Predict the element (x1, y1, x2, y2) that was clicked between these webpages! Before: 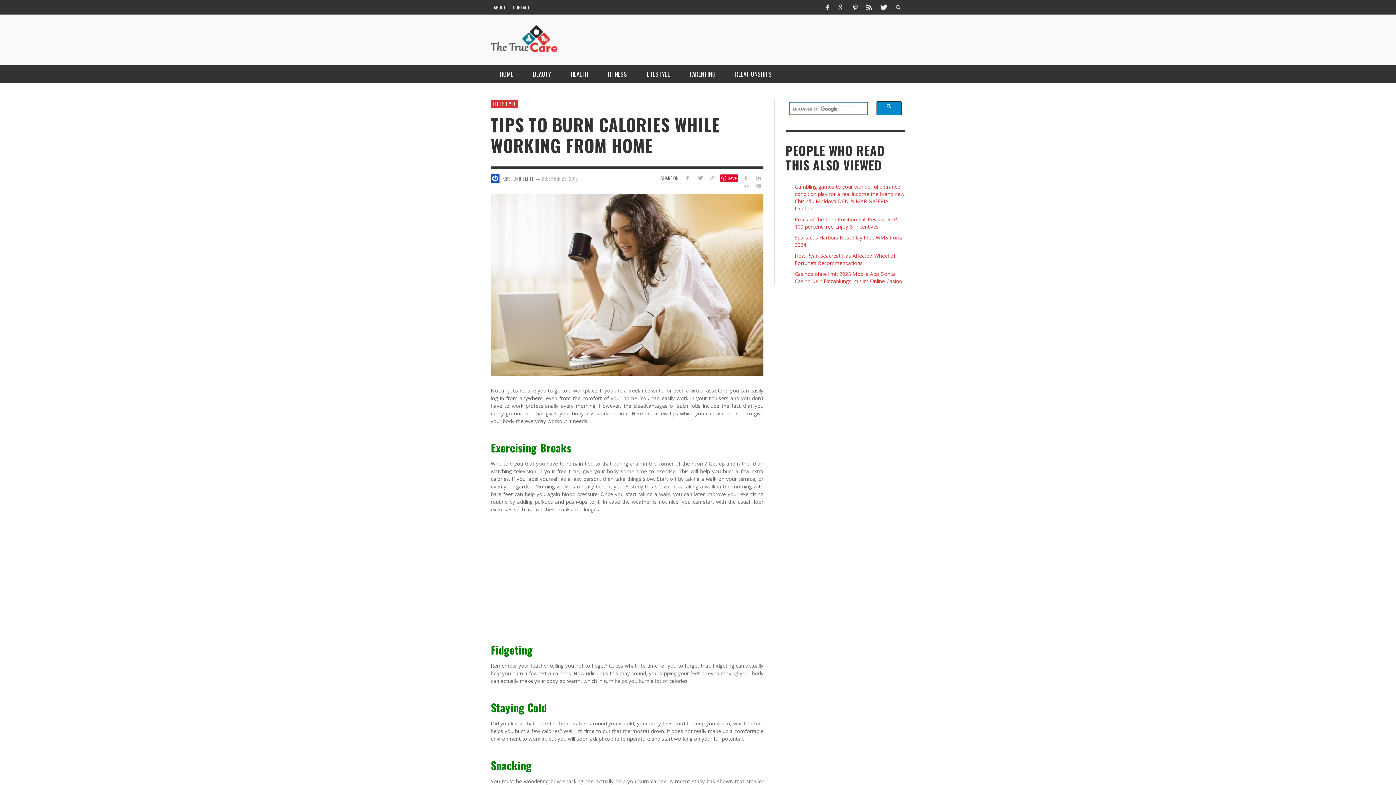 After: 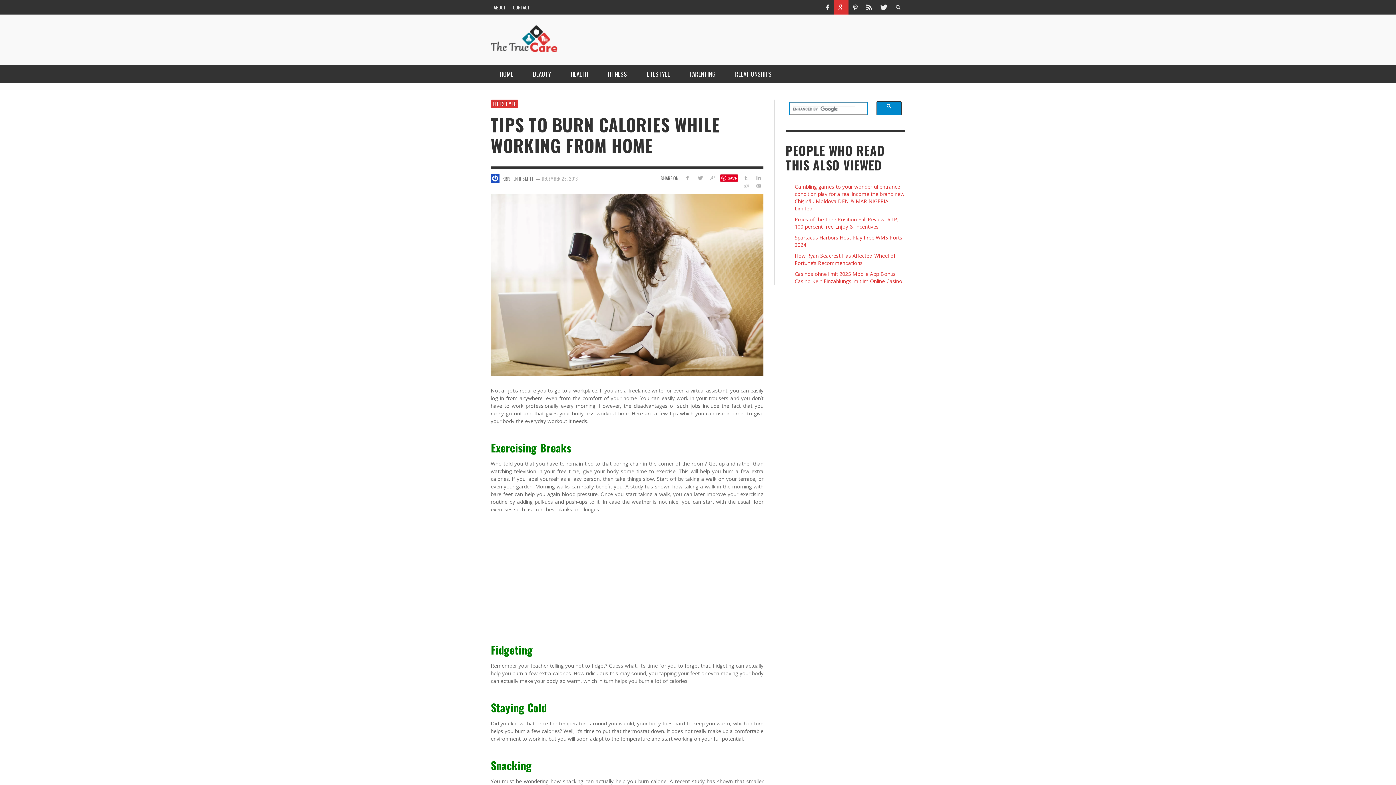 Action: bbox: (834, 0, 848, 14)